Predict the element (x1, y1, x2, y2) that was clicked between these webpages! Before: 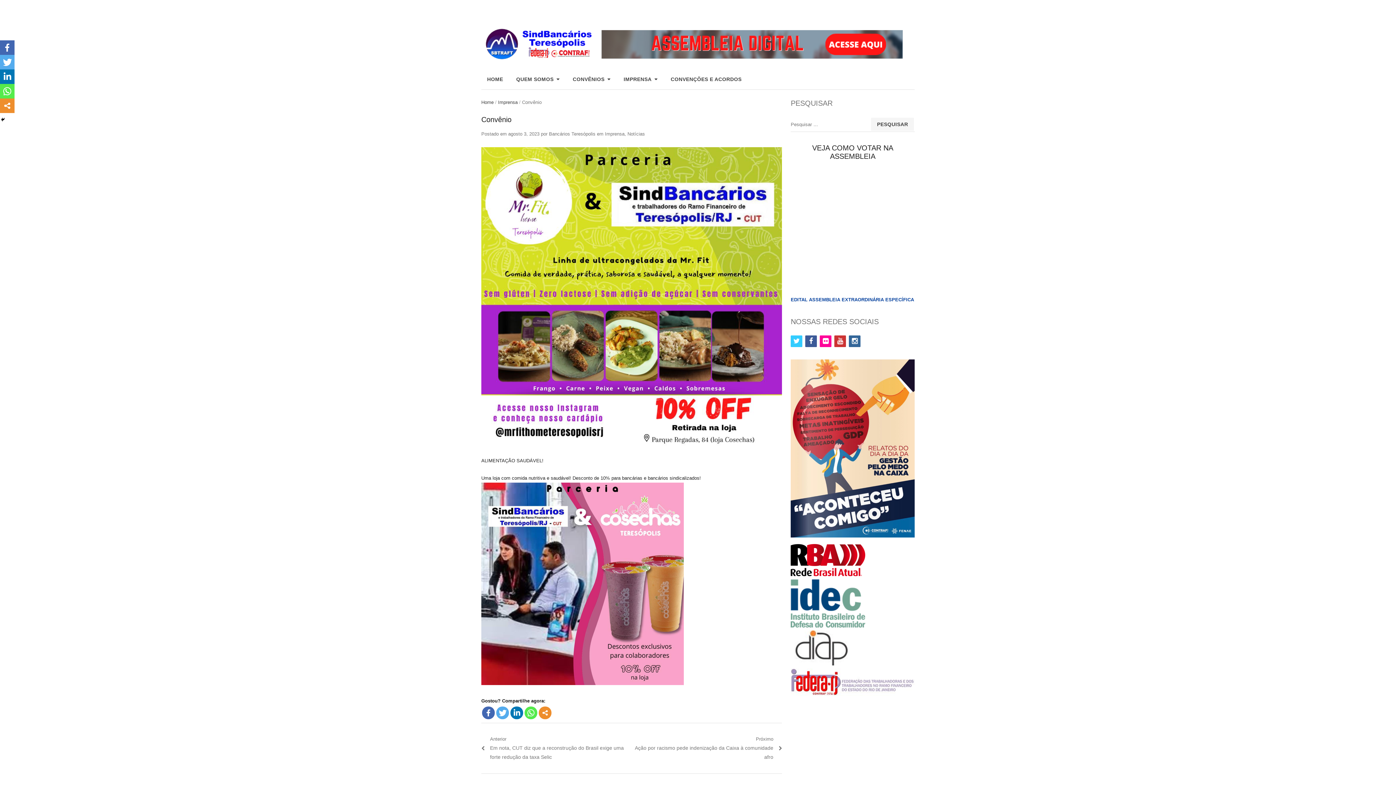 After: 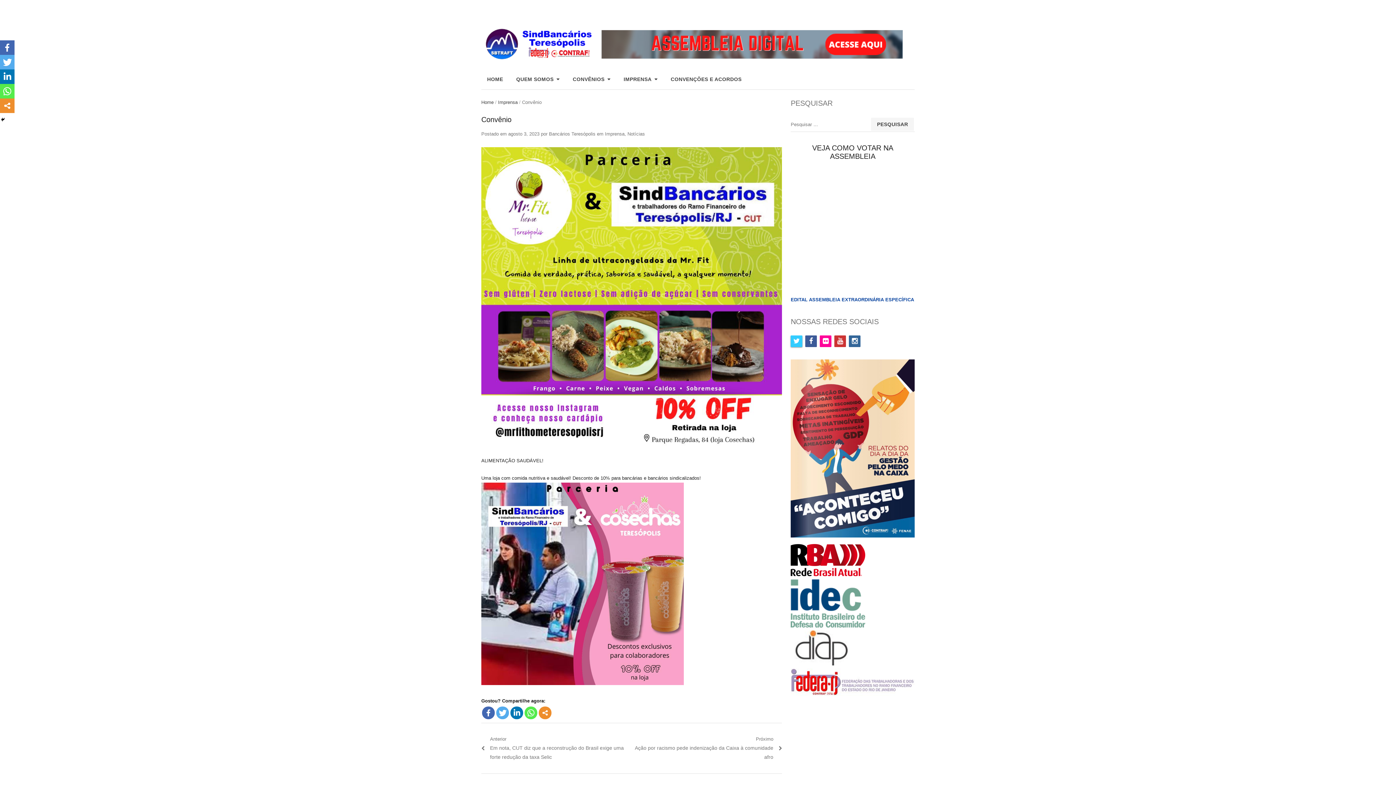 Action: label: twitter bbox: (790, 335, 802, 347)